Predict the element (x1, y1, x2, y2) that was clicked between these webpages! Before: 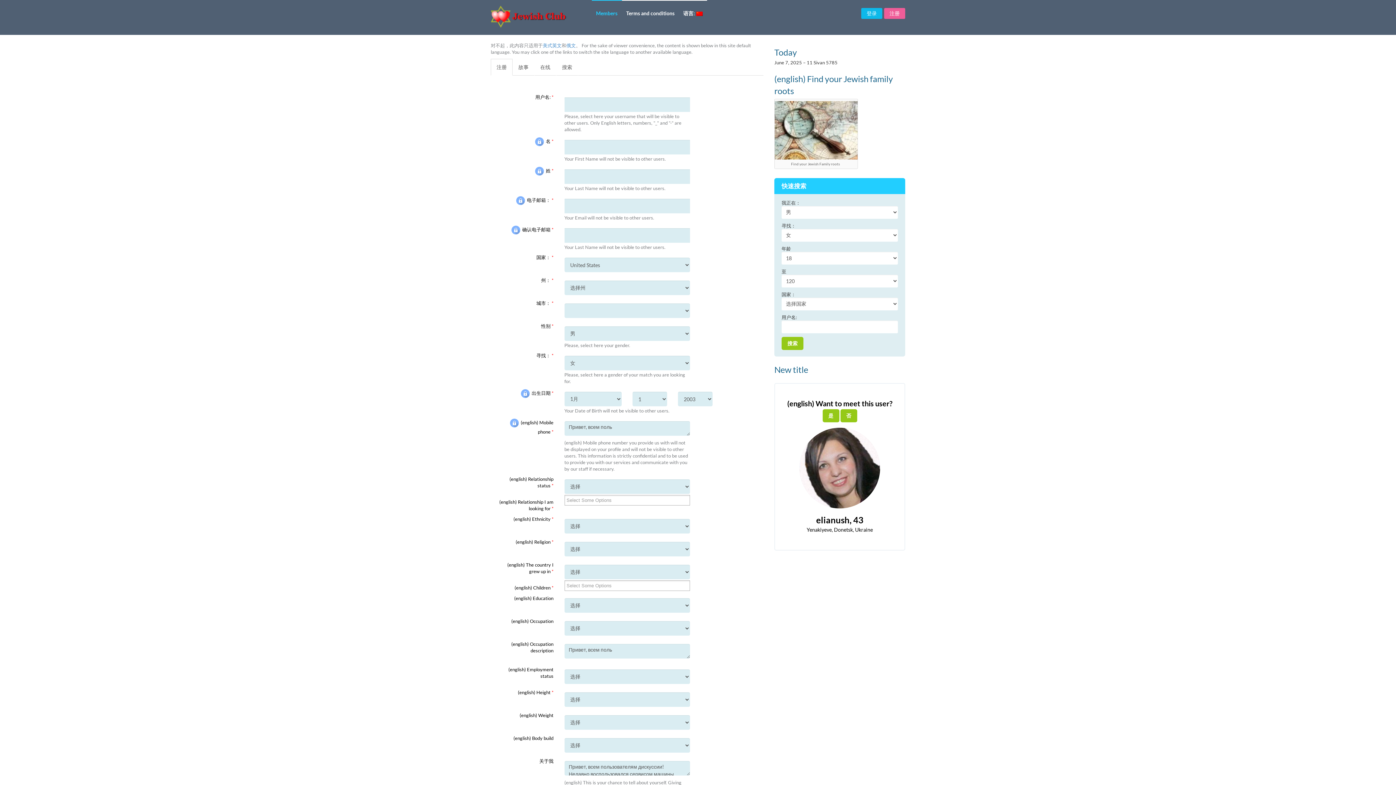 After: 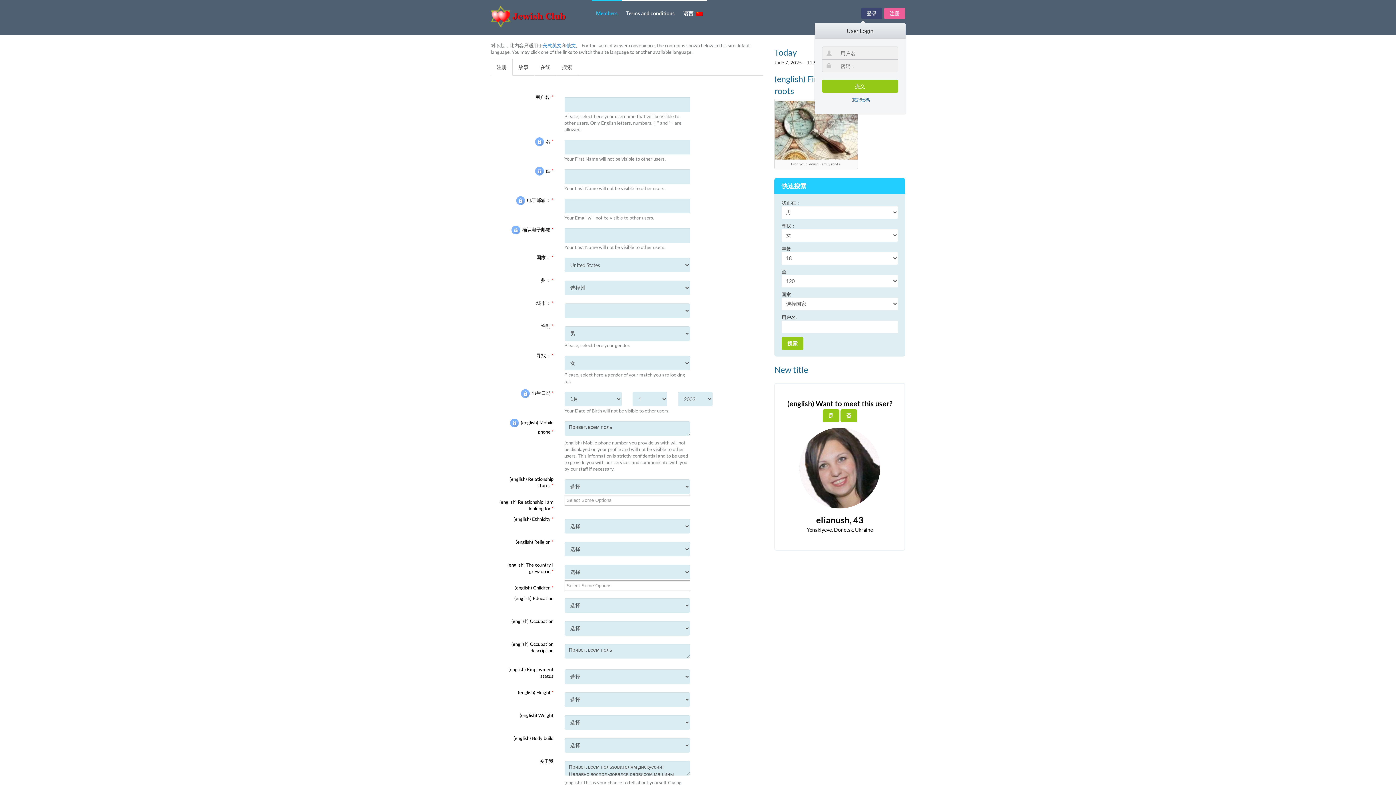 Action: label: 登录 bbox: (861, 8, 882, 18)